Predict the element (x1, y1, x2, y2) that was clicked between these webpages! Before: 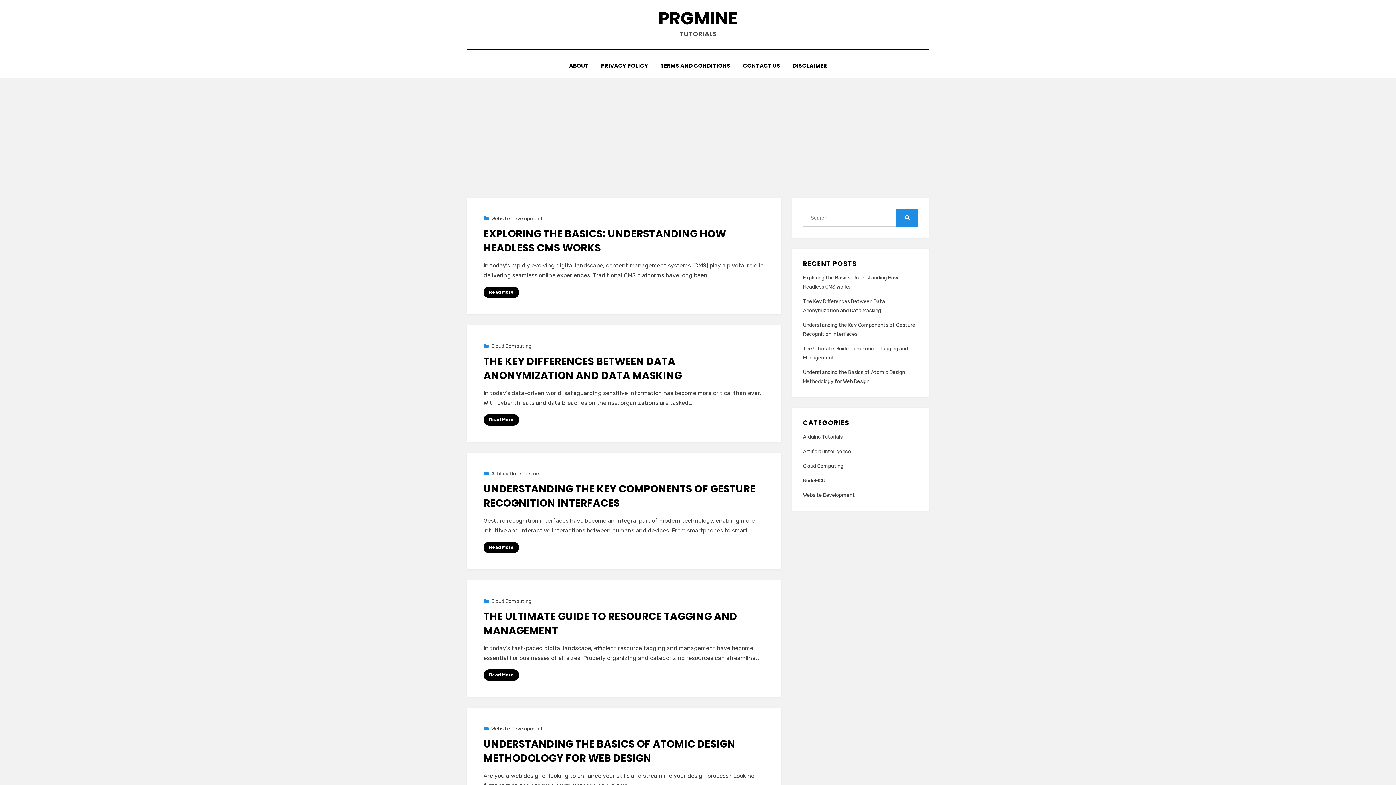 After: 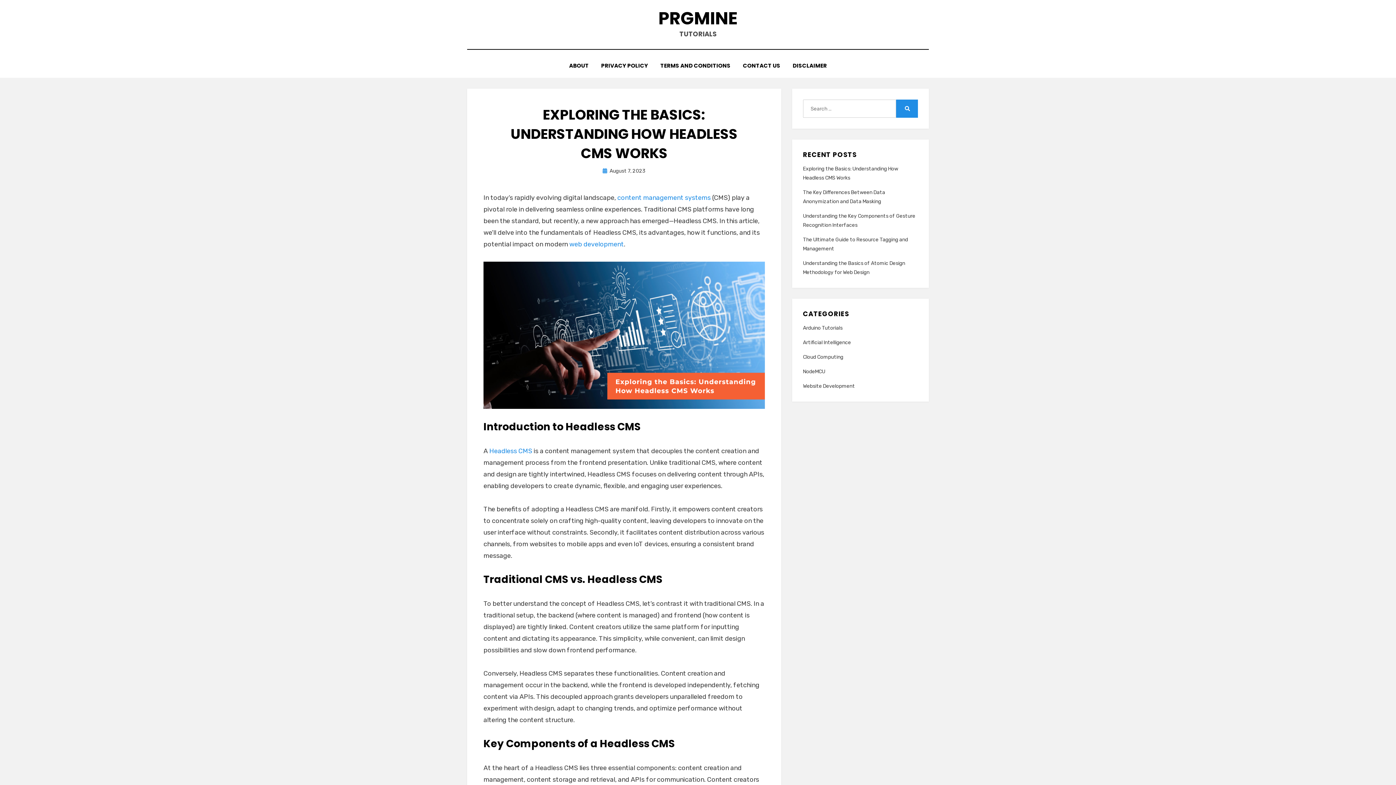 Action: bbox: (483, 286, 519, 298) label: Read More